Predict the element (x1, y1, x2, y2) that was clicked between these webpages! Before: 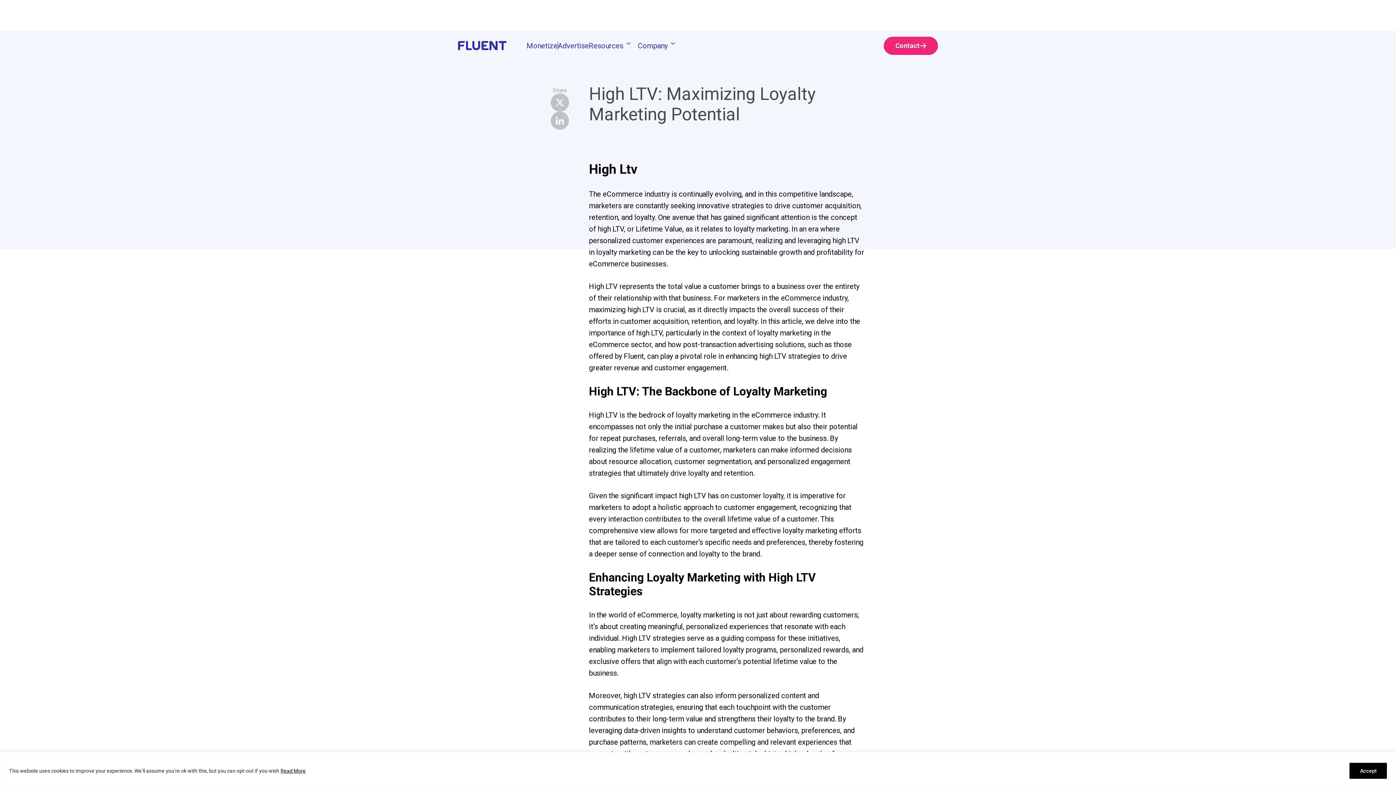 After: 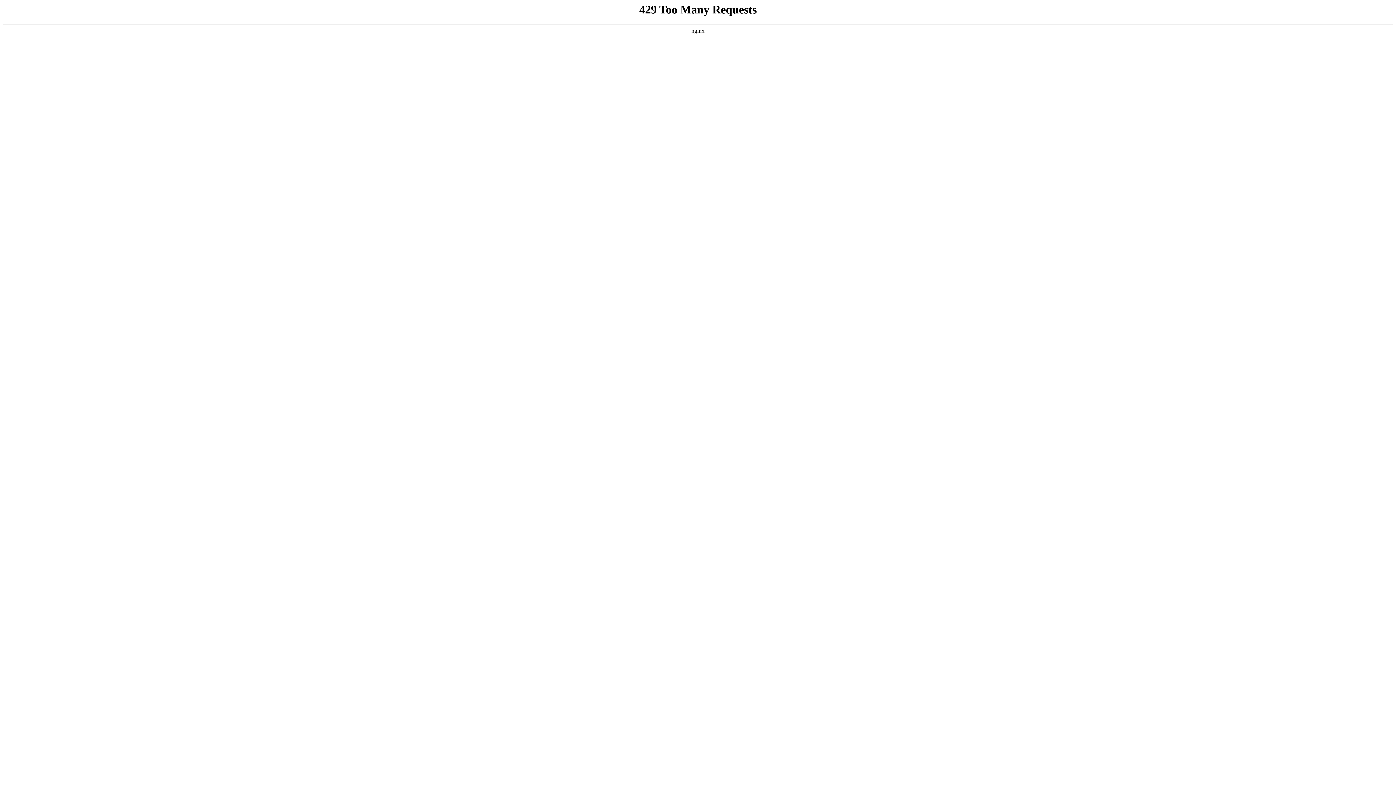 Action: label: Learn More bbox: (787, 9, 826, 21)